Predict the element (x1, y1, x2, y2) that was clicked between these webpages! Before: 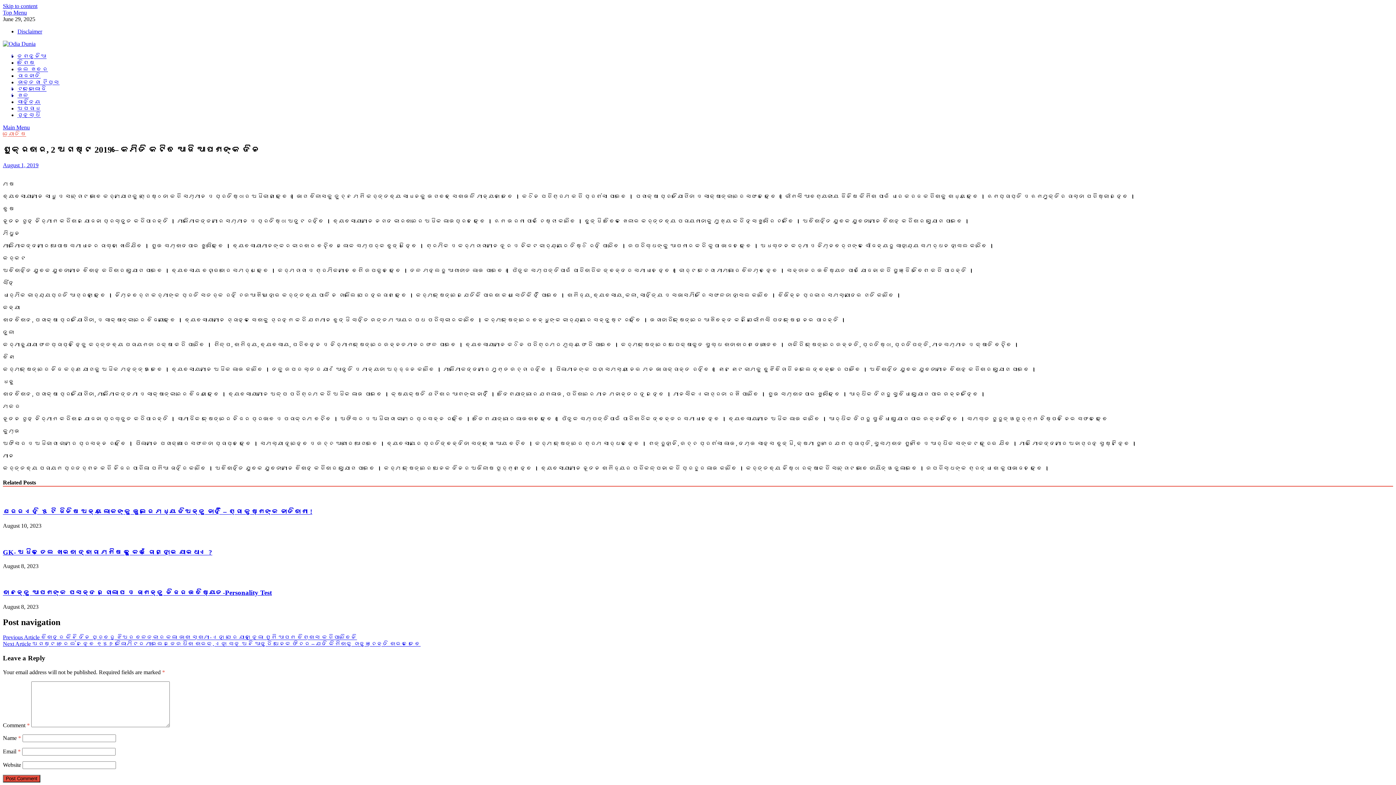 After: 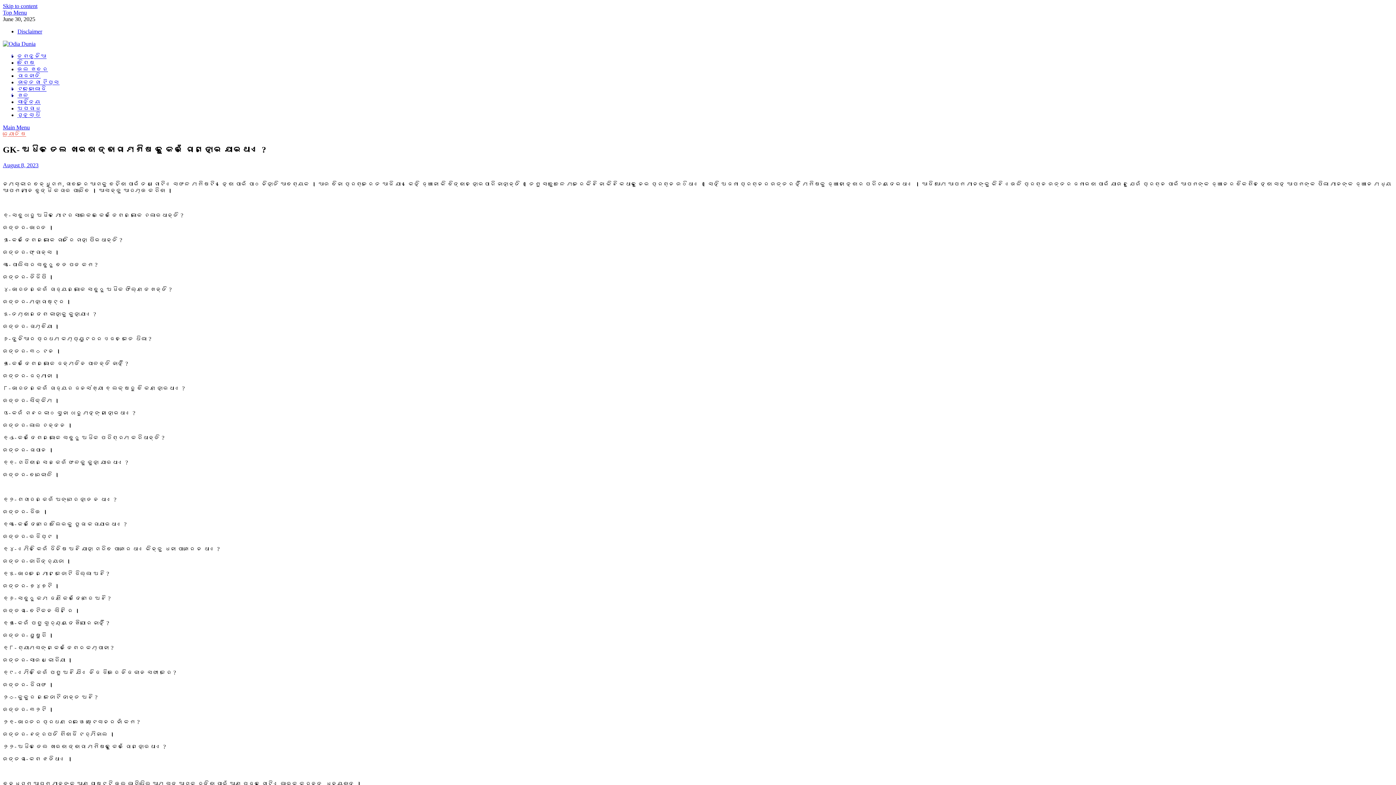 Action: bbox: (2, 548, 212, 556) label: GK- ଅଧିକ ତେଲ ଖାଇବା ଦ୍ଵାରା ମଣିଷ କୁ କେଉଁ ରୋଗ ହୋଇ ଯାଇଥାଏ ?